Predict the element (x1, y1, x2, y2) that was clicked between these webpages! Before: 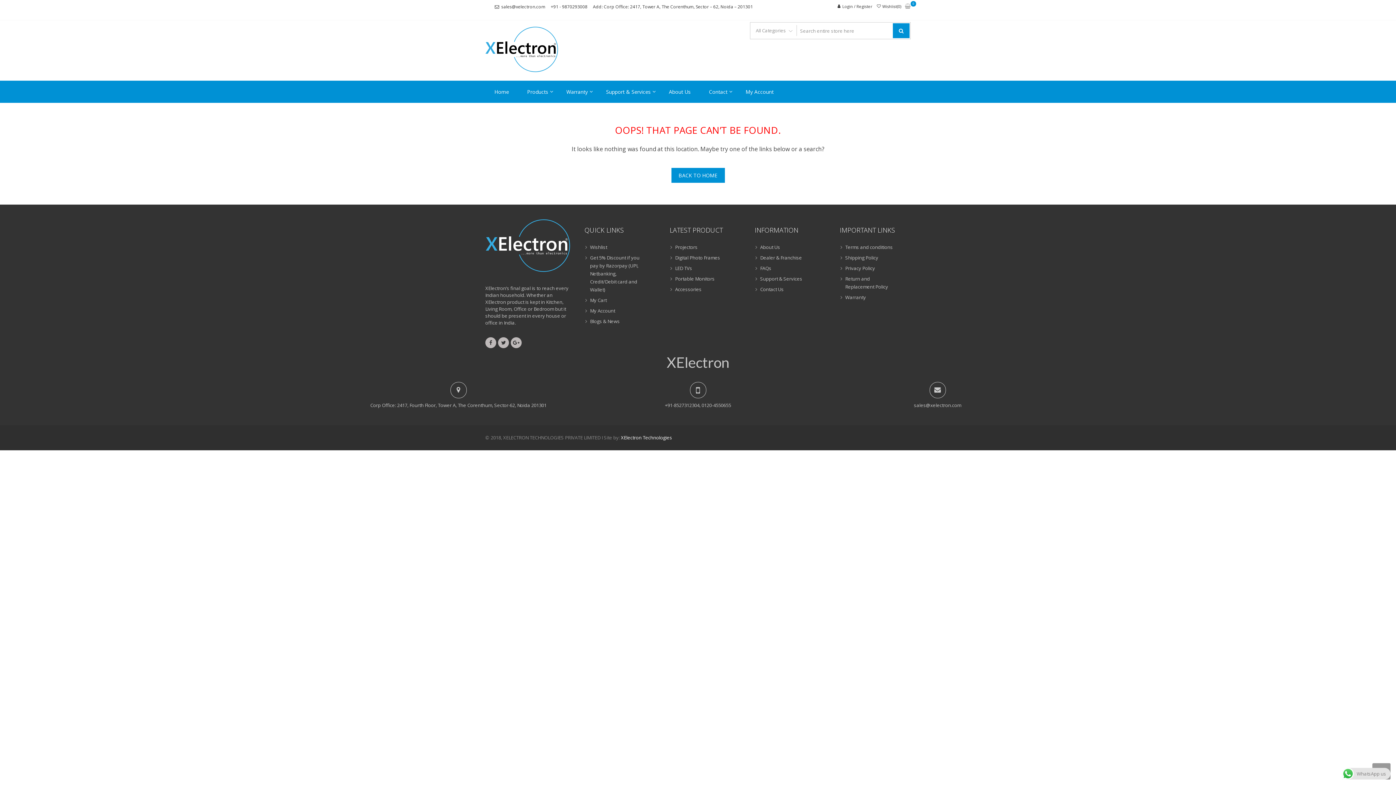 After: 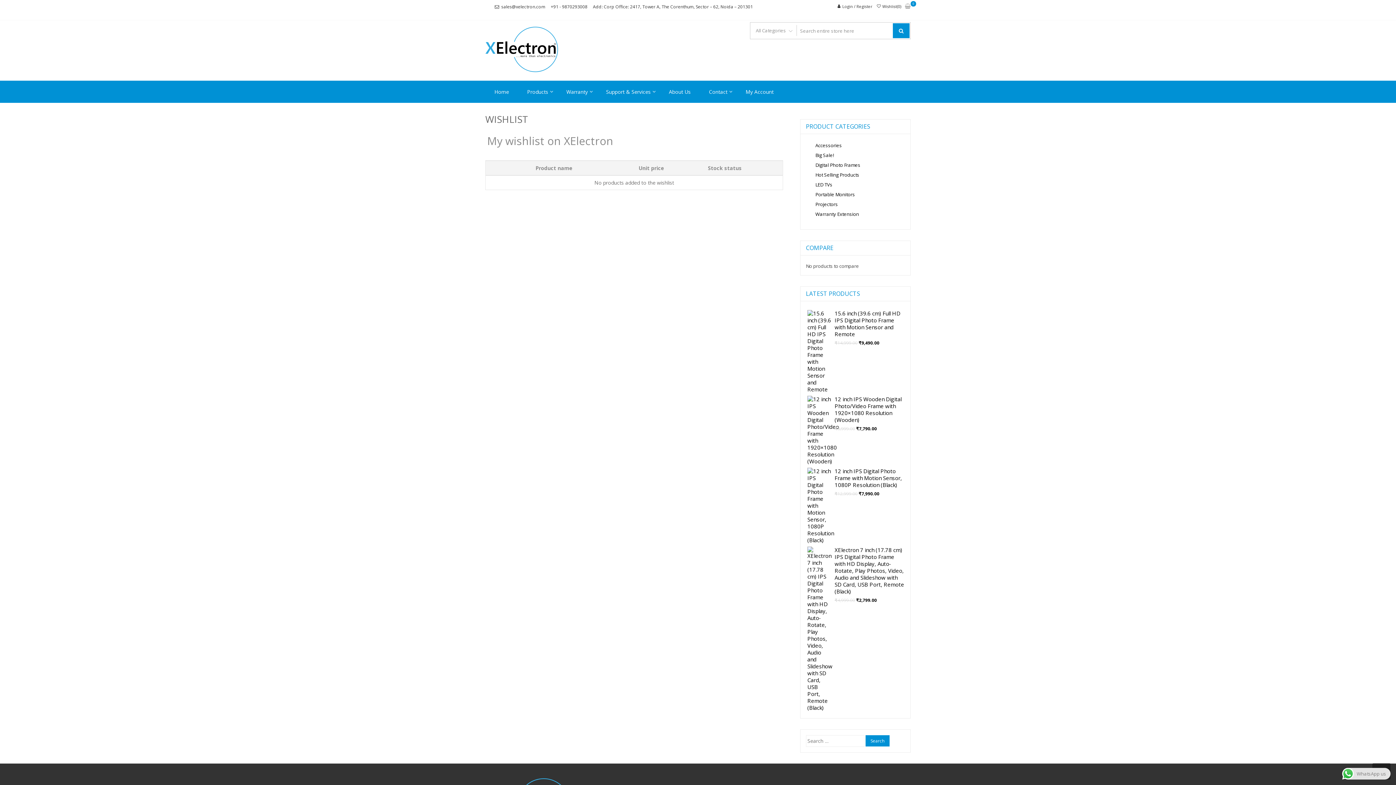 Action: bbox: (584, 243, 641, 251) label: Wishlist